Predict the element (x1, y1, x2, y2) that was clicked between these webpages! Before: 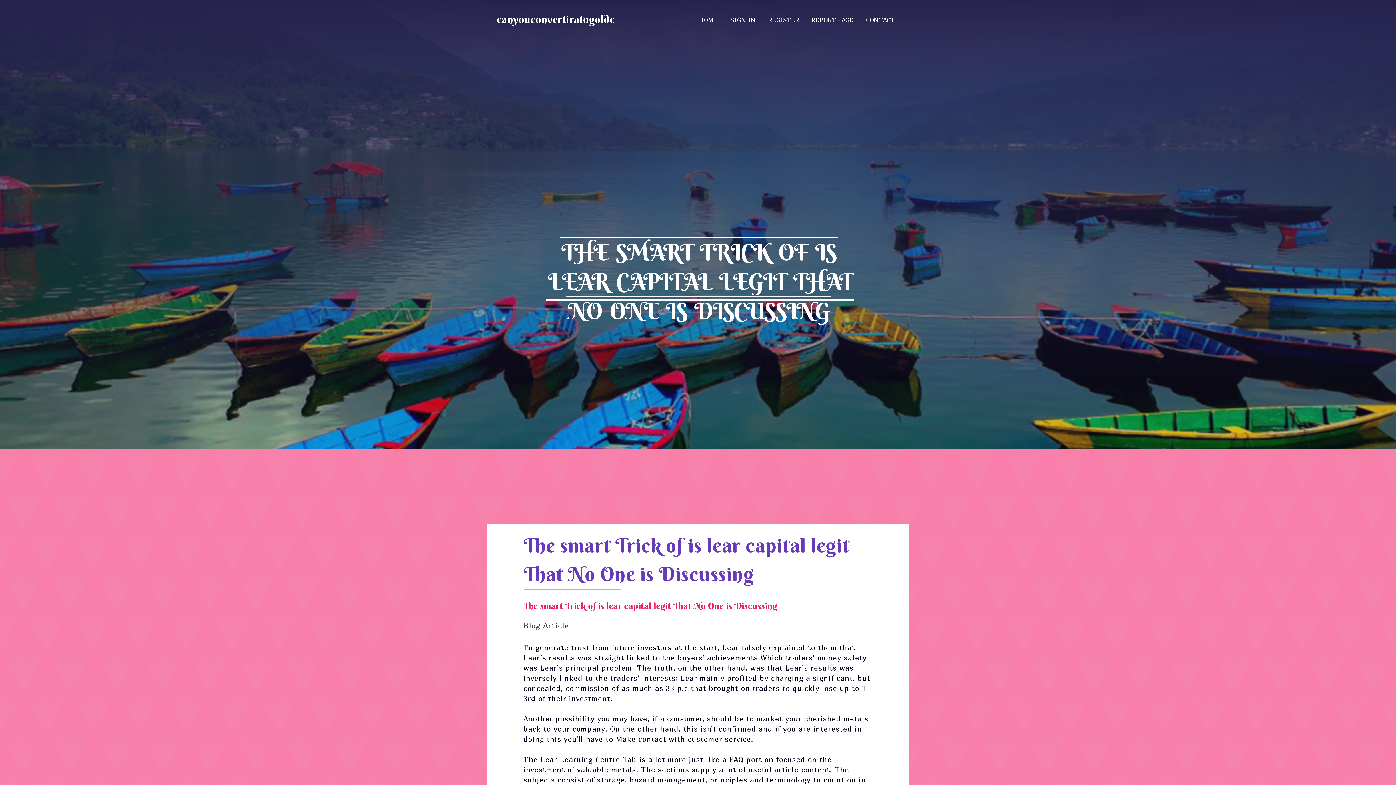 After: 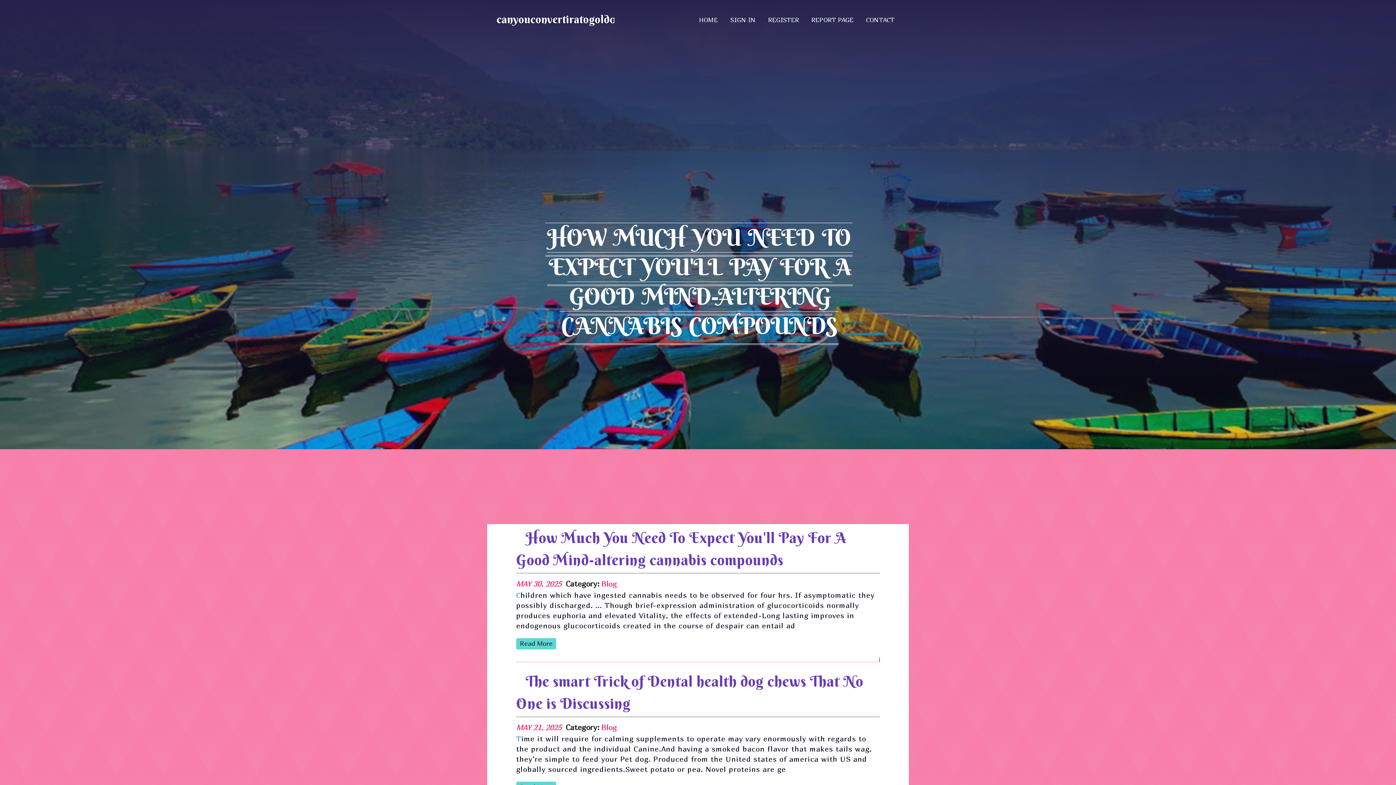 Action: label: canyouconvertiratogold00998.blogsidea.com bbox: (496, 12, 710, 34)